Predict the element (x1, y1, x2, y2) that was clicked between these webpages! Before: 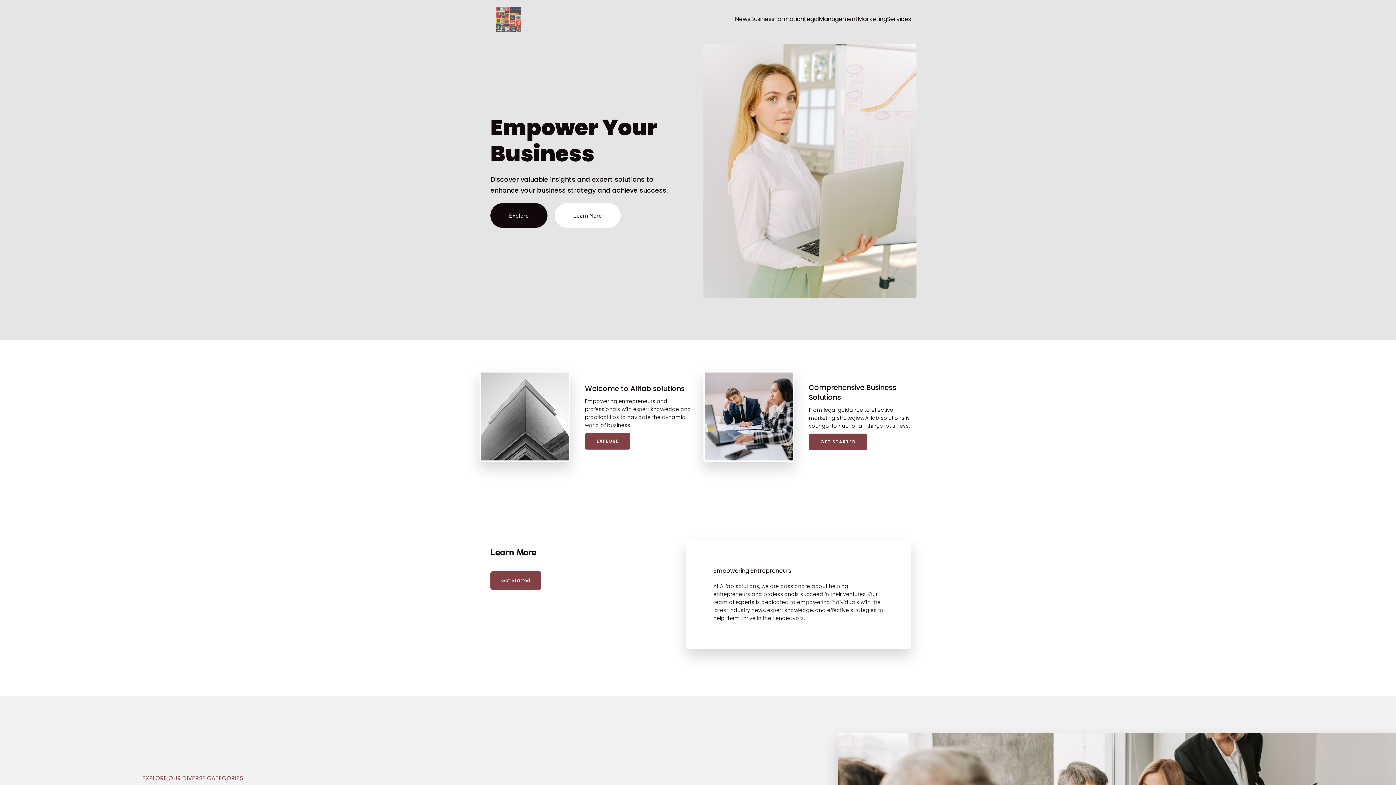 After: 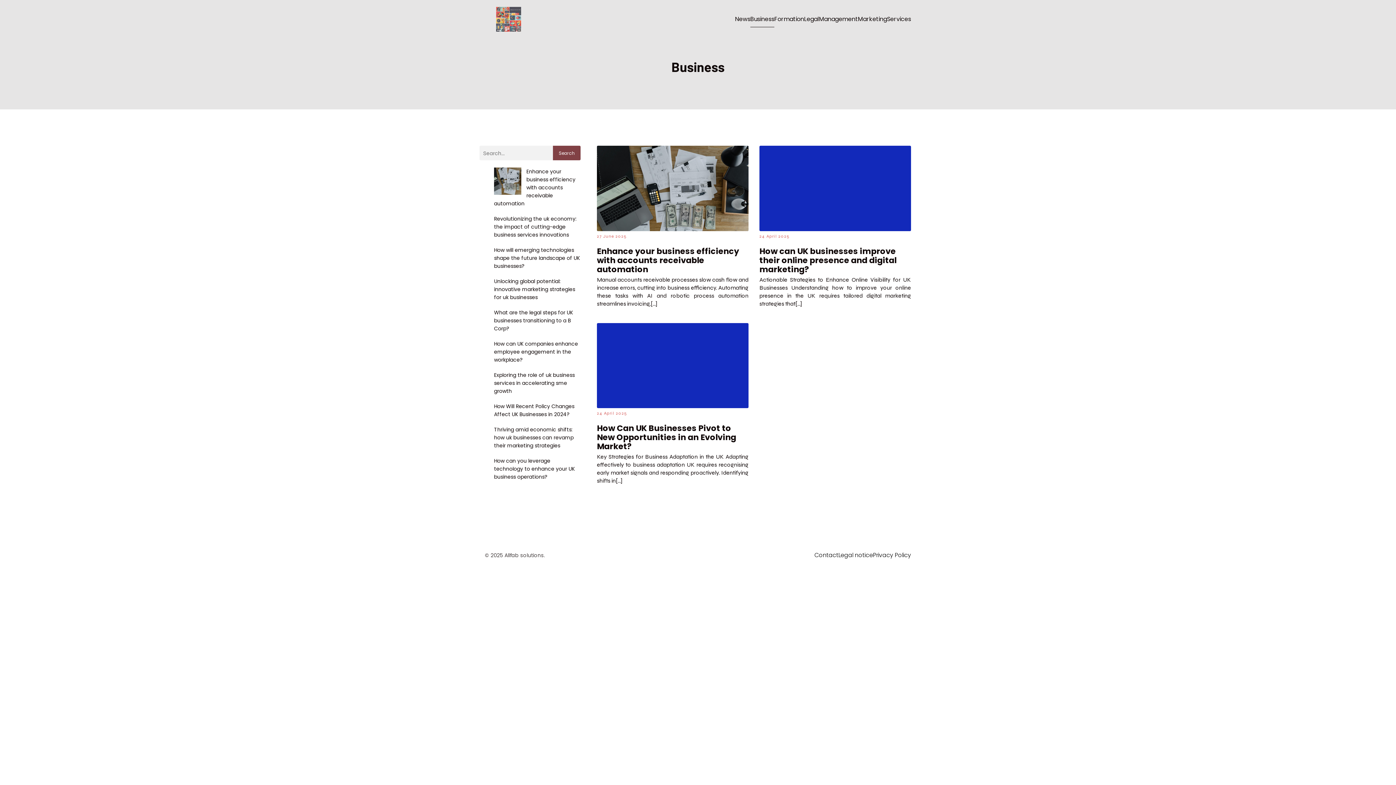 Action: label: Business bbox: (750, 11, 774, 27)